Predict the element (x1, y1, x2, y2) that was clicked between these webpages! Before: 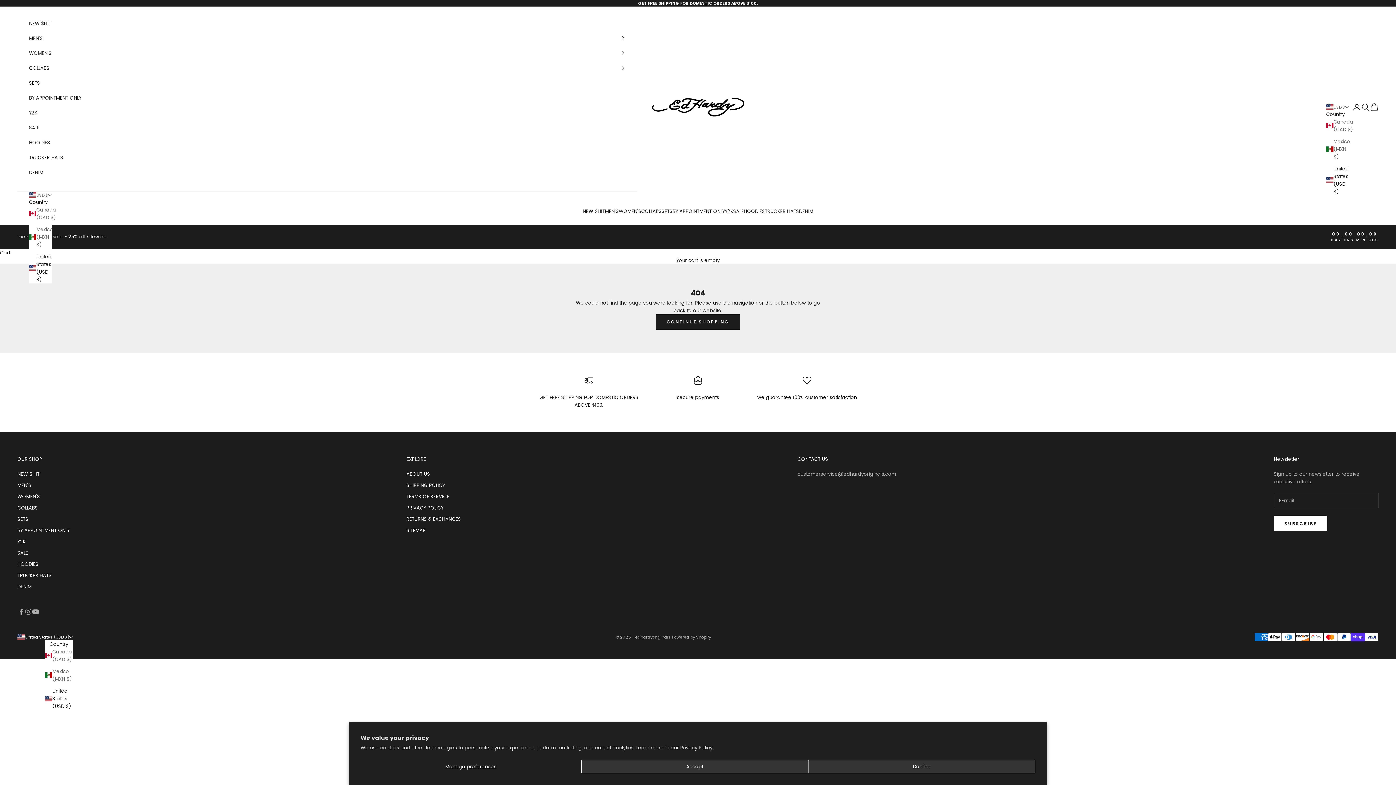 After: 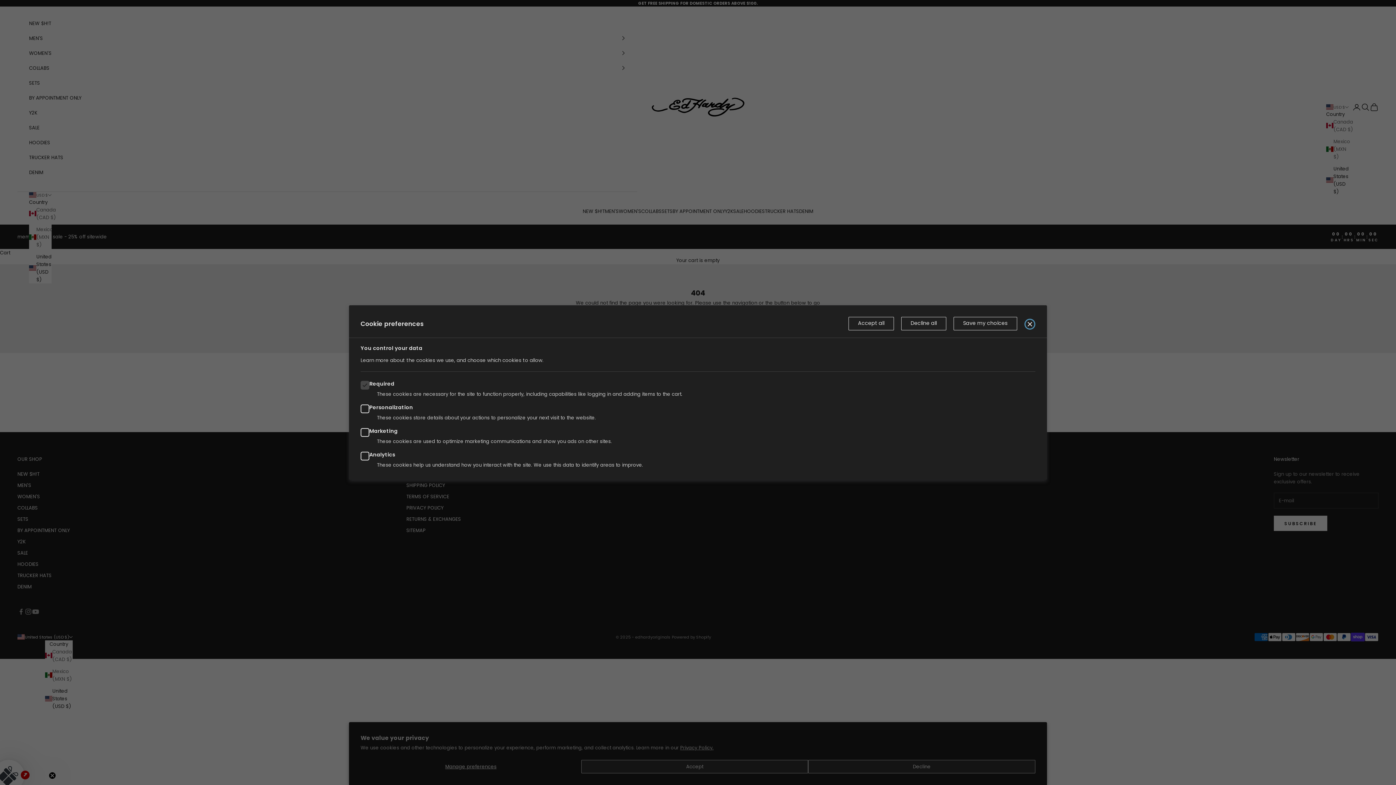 Action: label: Manage preferences bbox: (360, 760, 581, 773)